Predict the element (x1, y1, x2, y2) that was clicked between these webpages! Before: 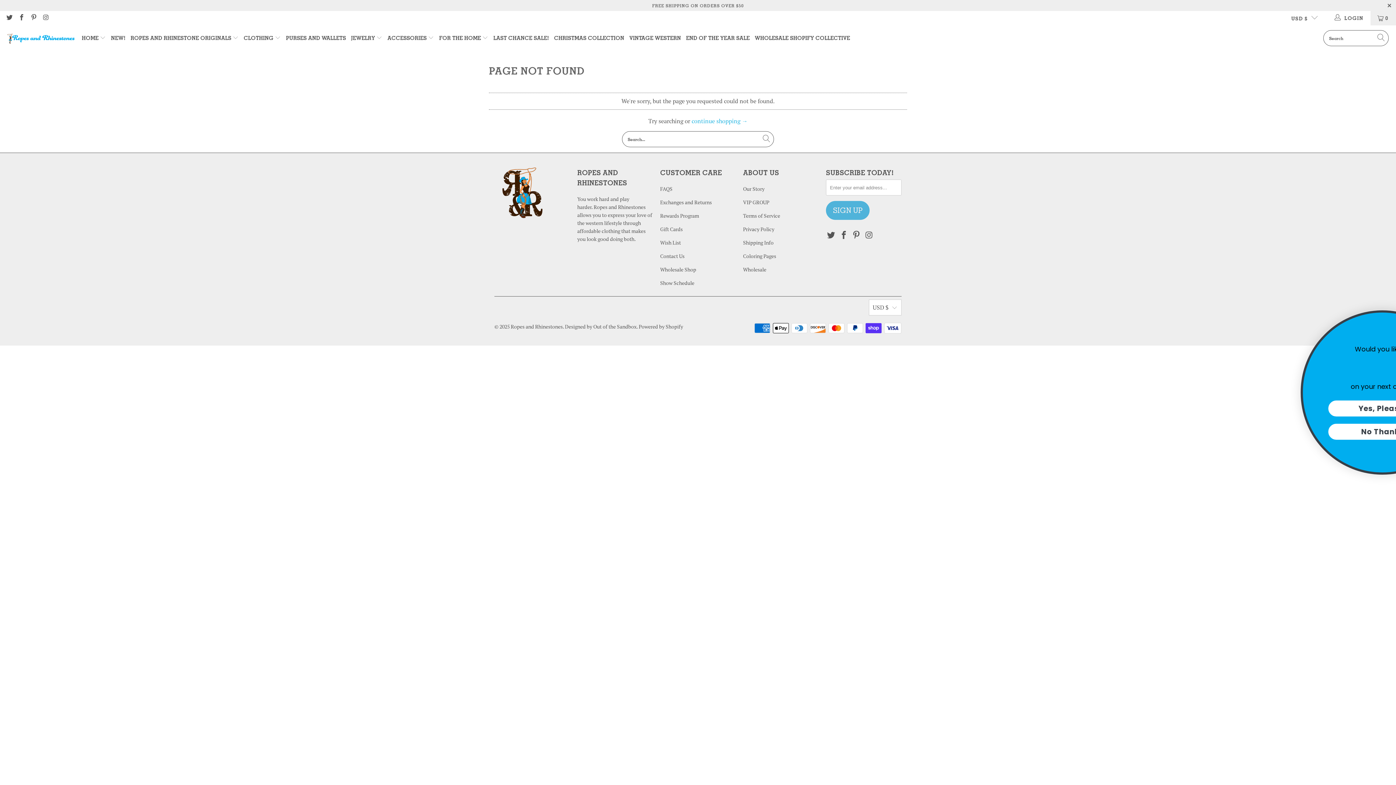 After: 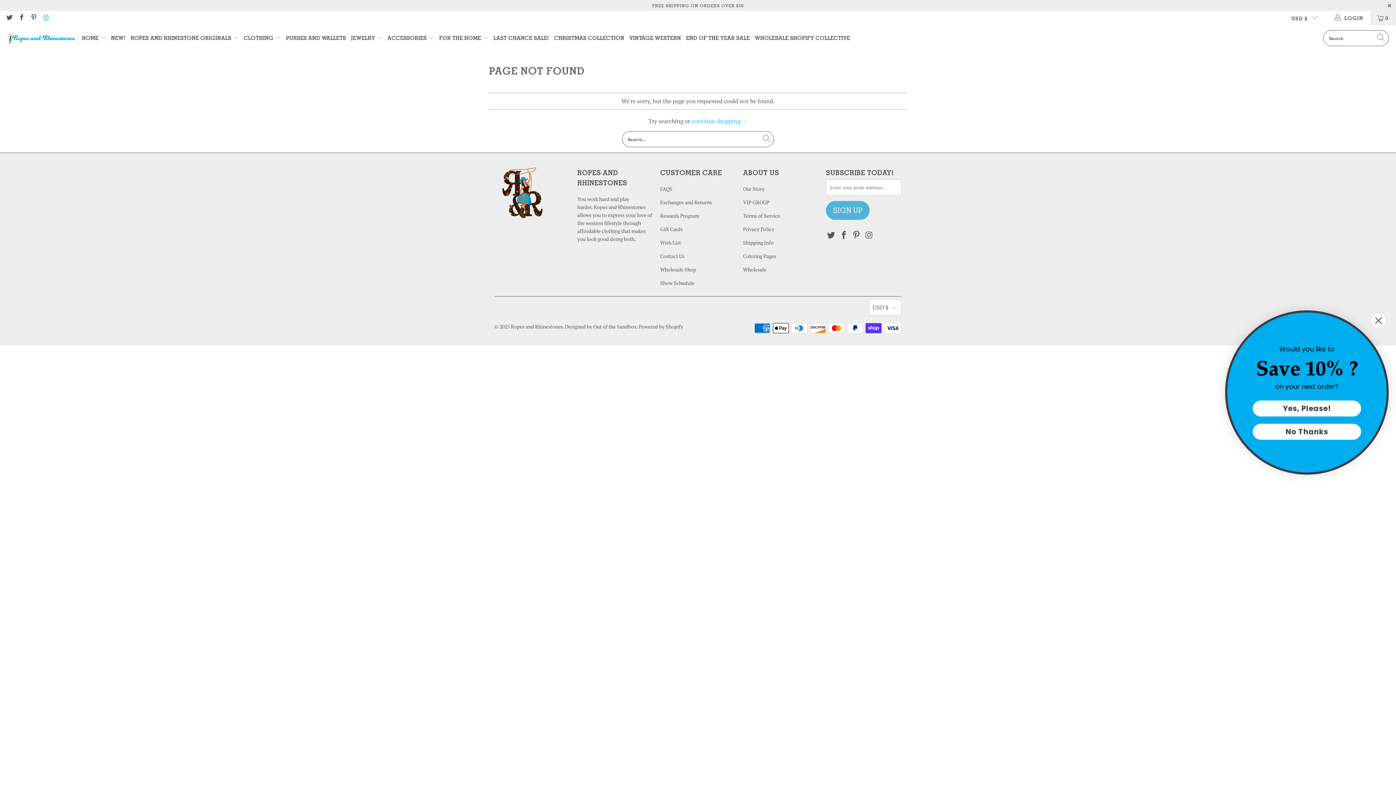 Action: bbox: (42, 14, 49, 21)